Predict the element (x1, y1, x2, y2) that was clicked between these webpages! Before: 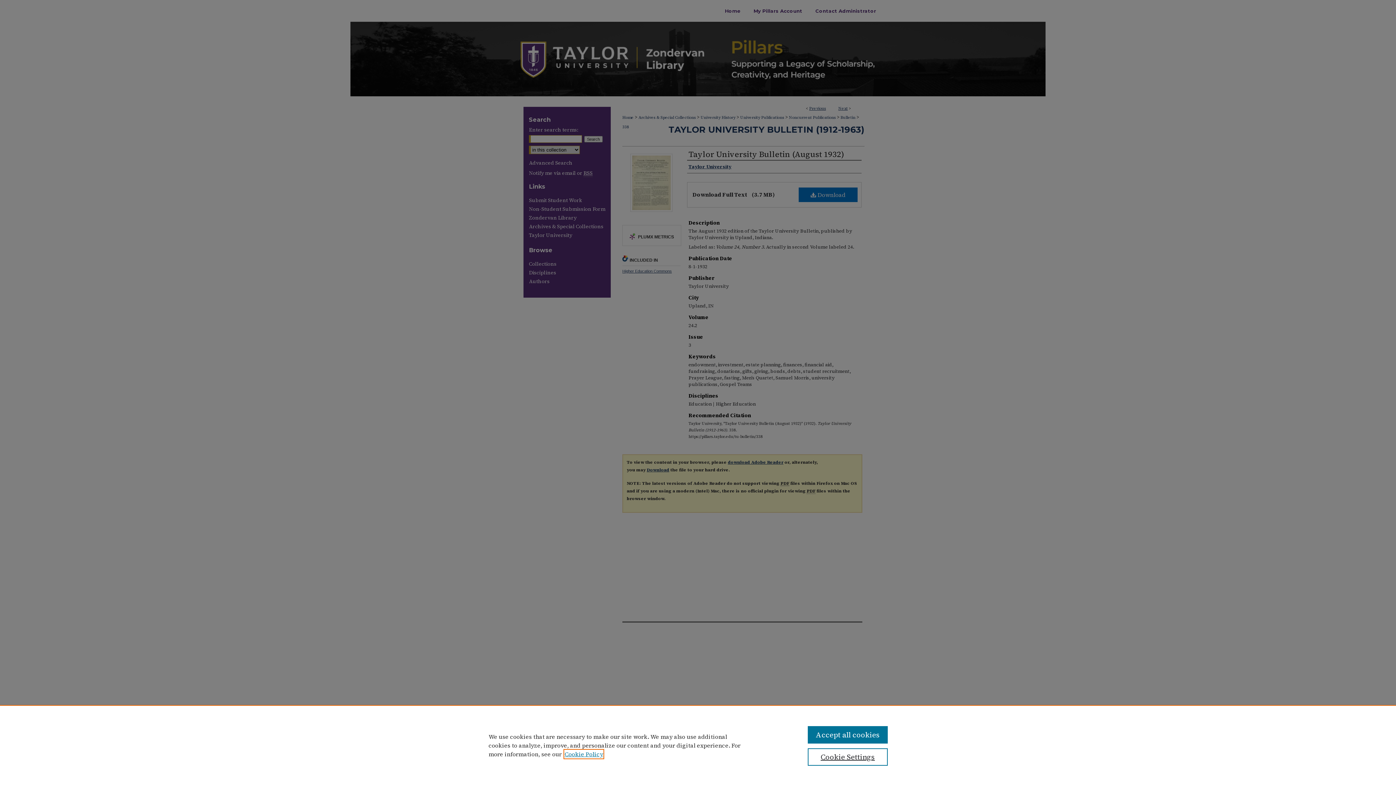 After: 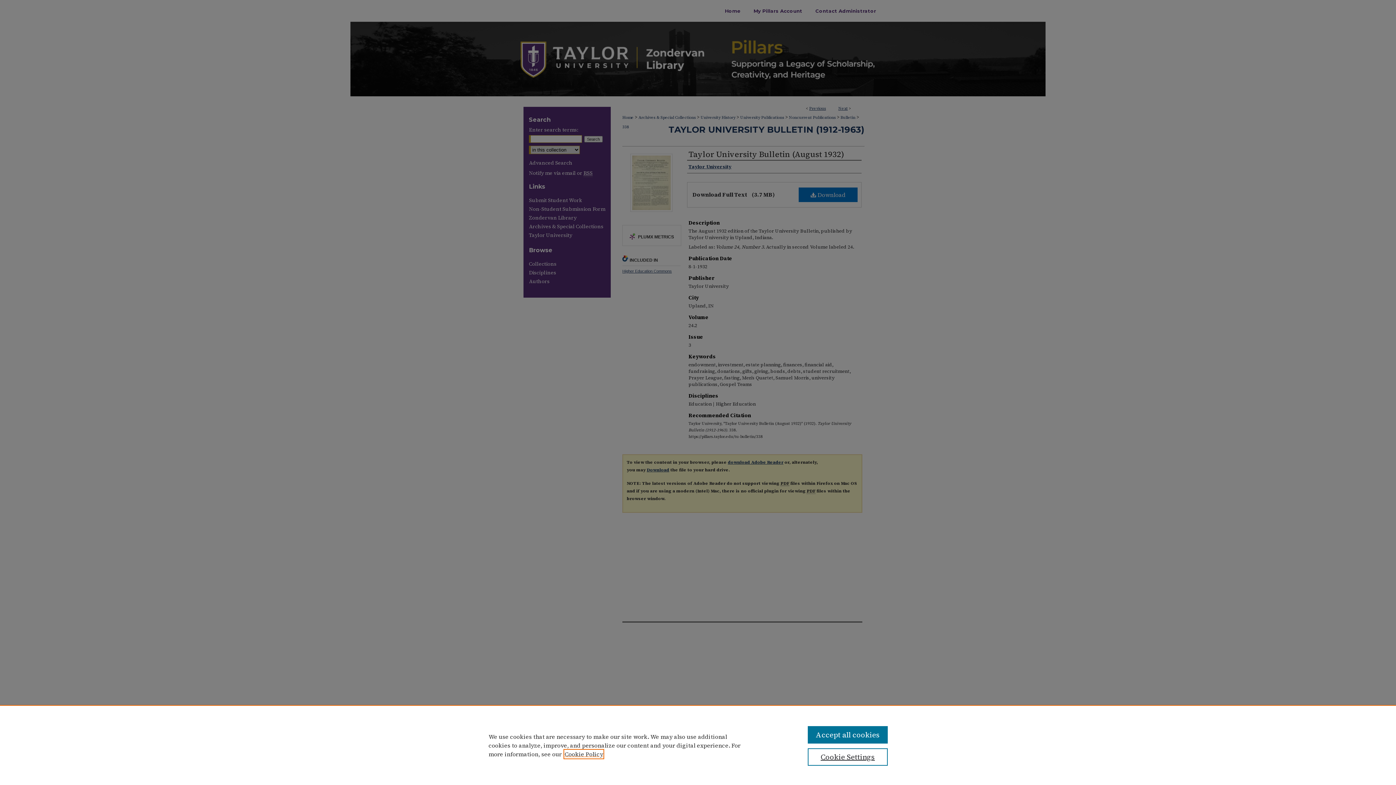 Action: bbox: (564, 750, 603, 758) label: , opens in a new tab